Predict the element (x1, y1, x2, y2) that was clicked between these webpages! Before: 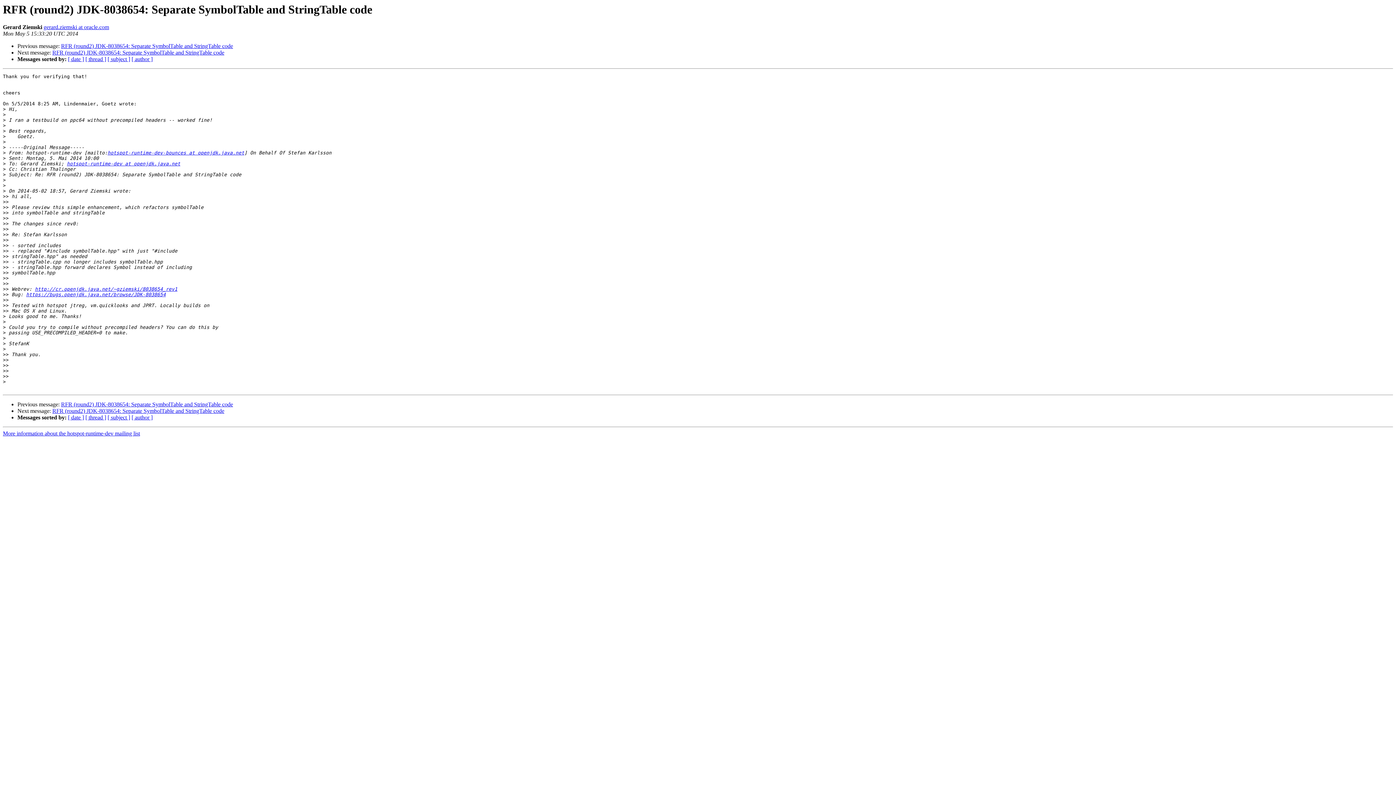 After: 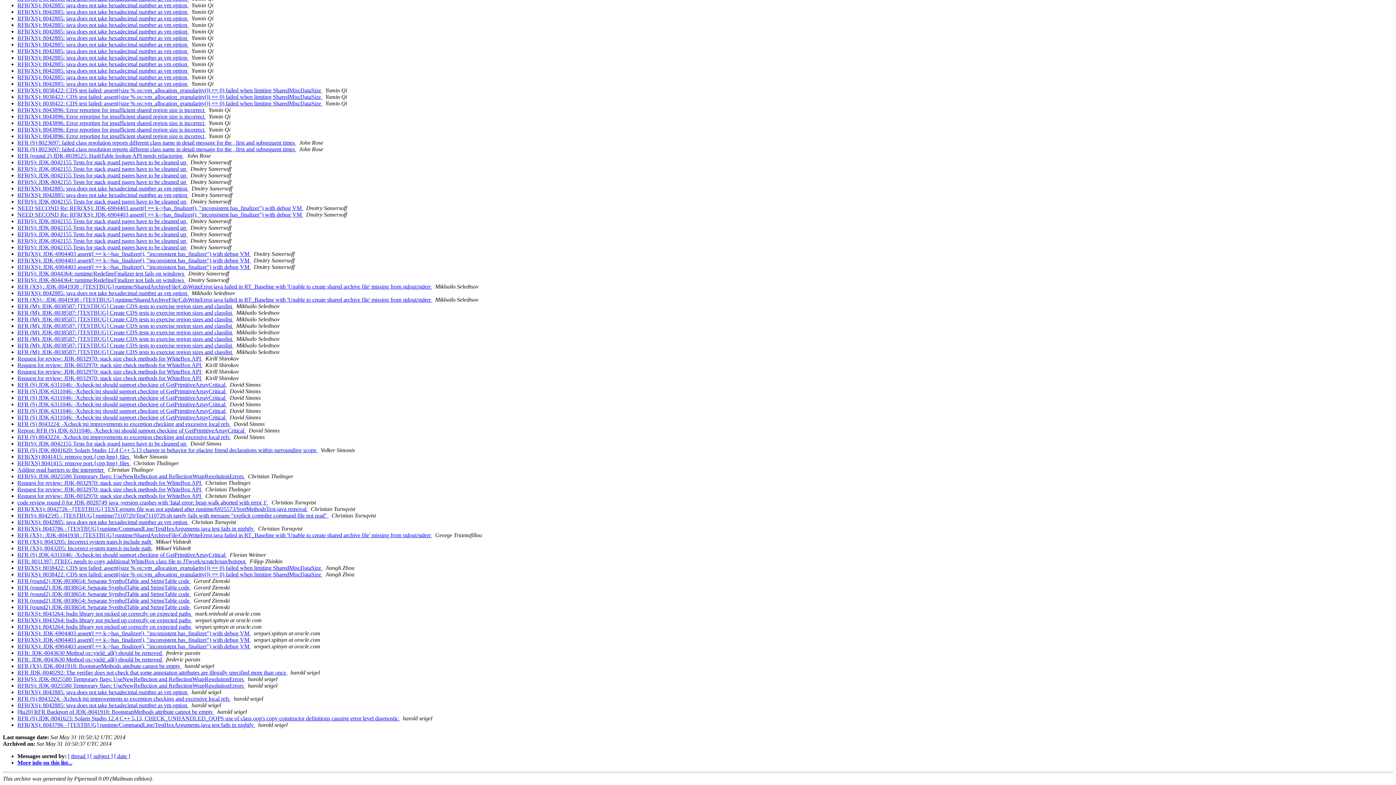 Action: label: [ author ] bbox: (131, 414, 152, 420)